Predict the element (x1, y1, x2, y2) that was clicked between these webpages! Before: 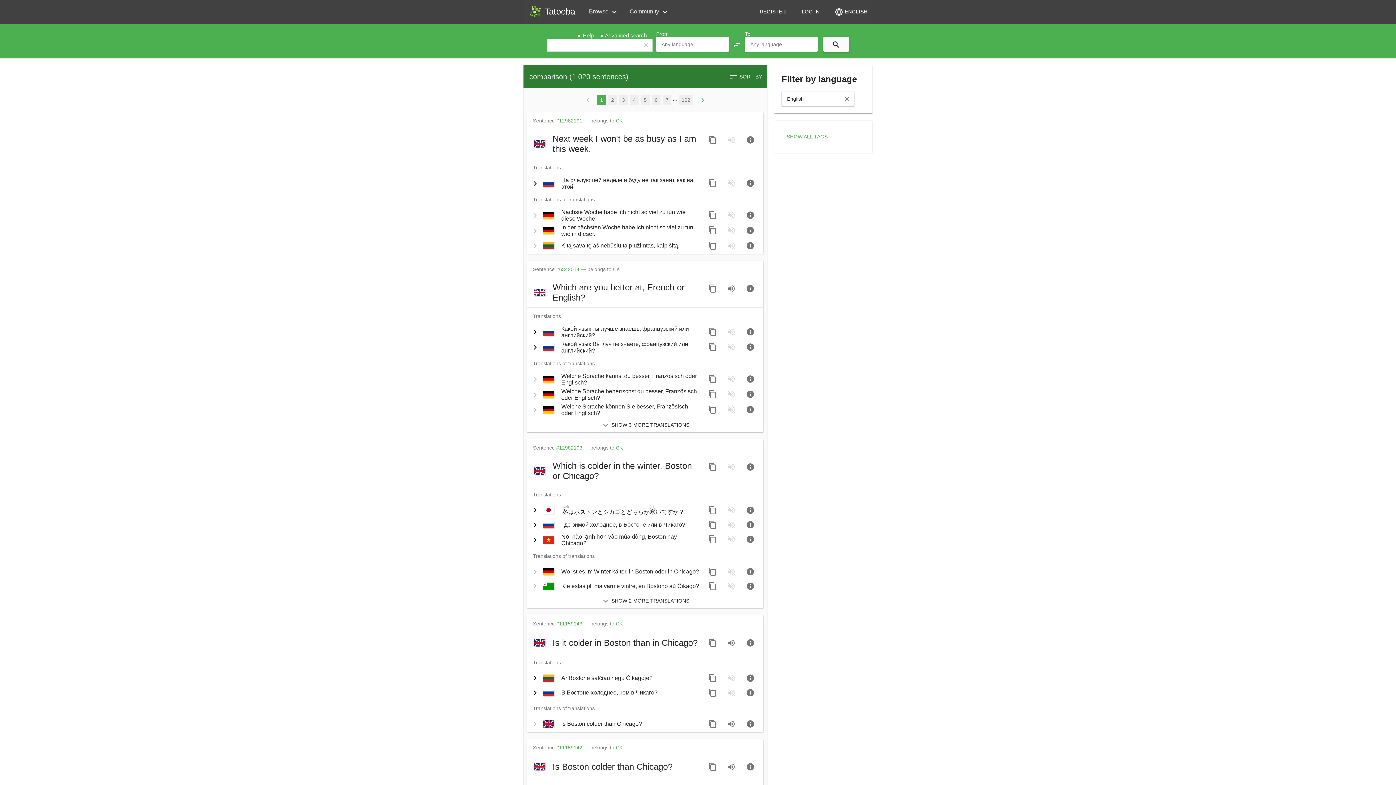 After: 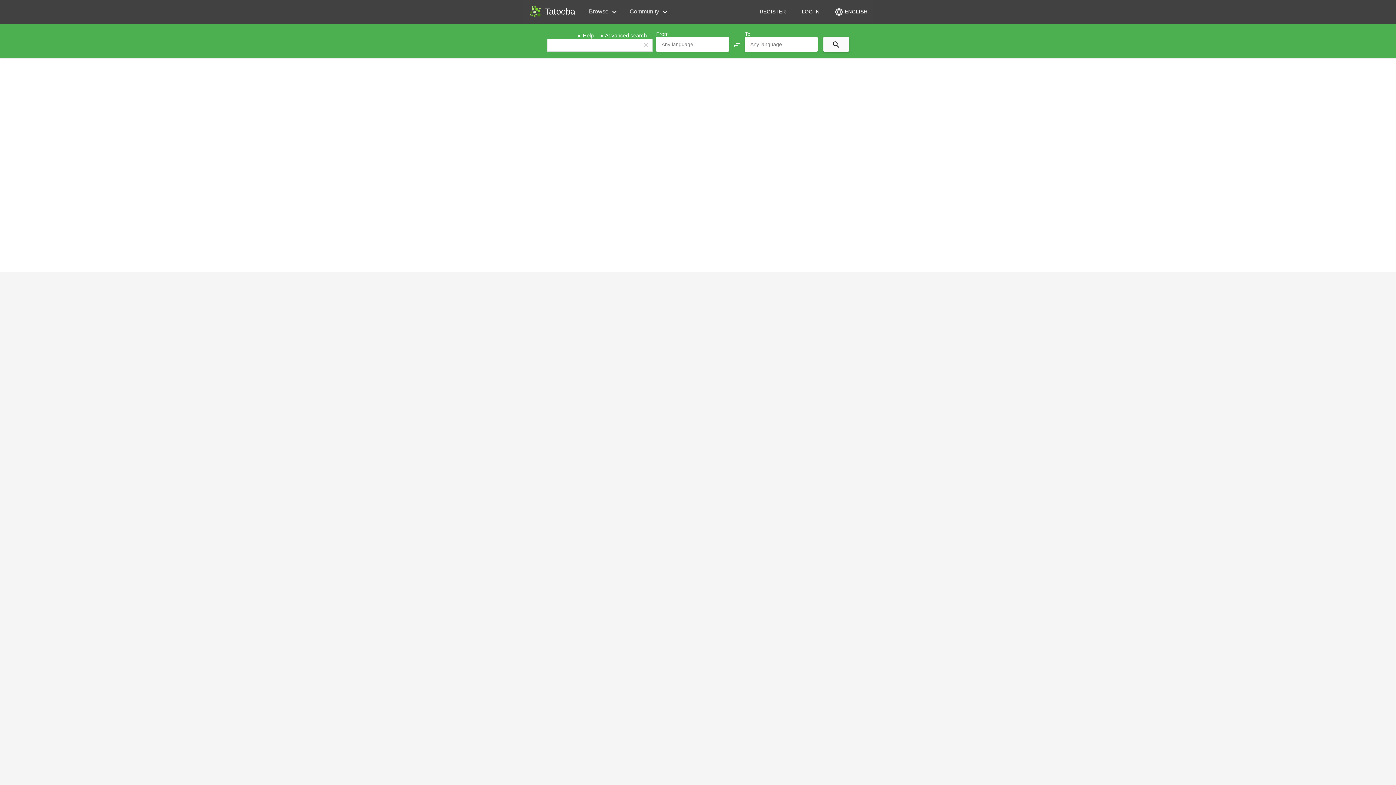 Action: label: Go to sentence page bbox: (743, 208, 757, 222)